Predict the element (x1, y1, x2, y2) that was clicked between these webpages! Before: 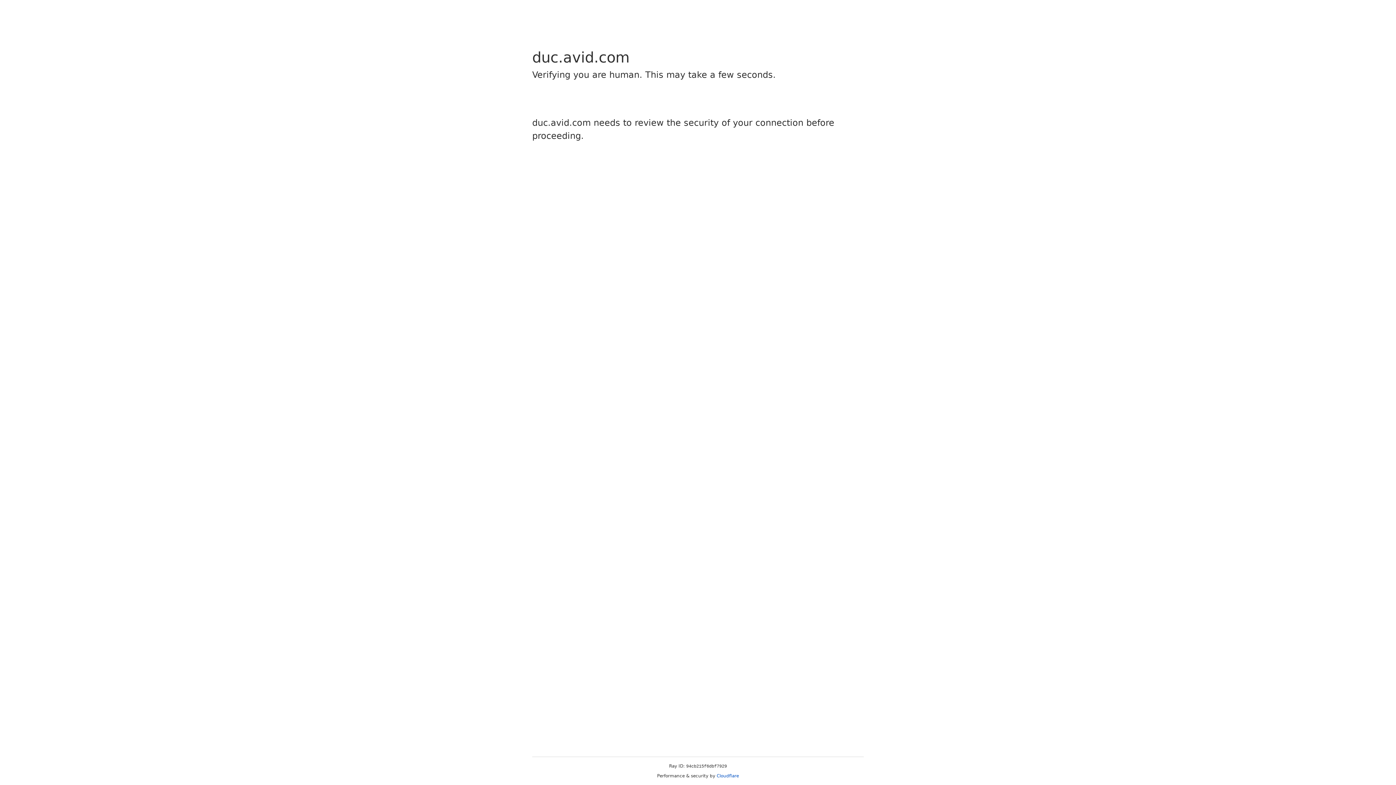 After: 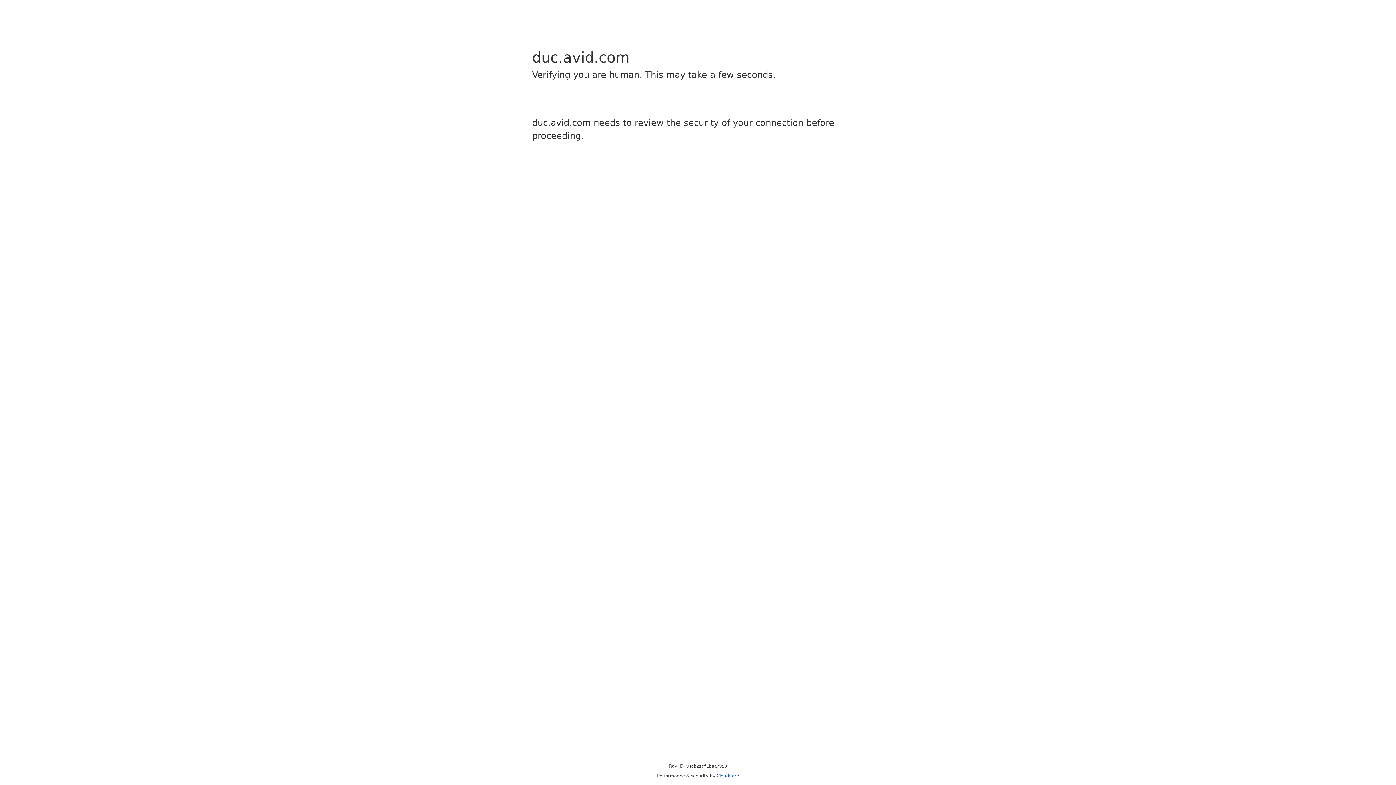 Action: bbox: (716, 773, 739, 778) label: Cloudflare